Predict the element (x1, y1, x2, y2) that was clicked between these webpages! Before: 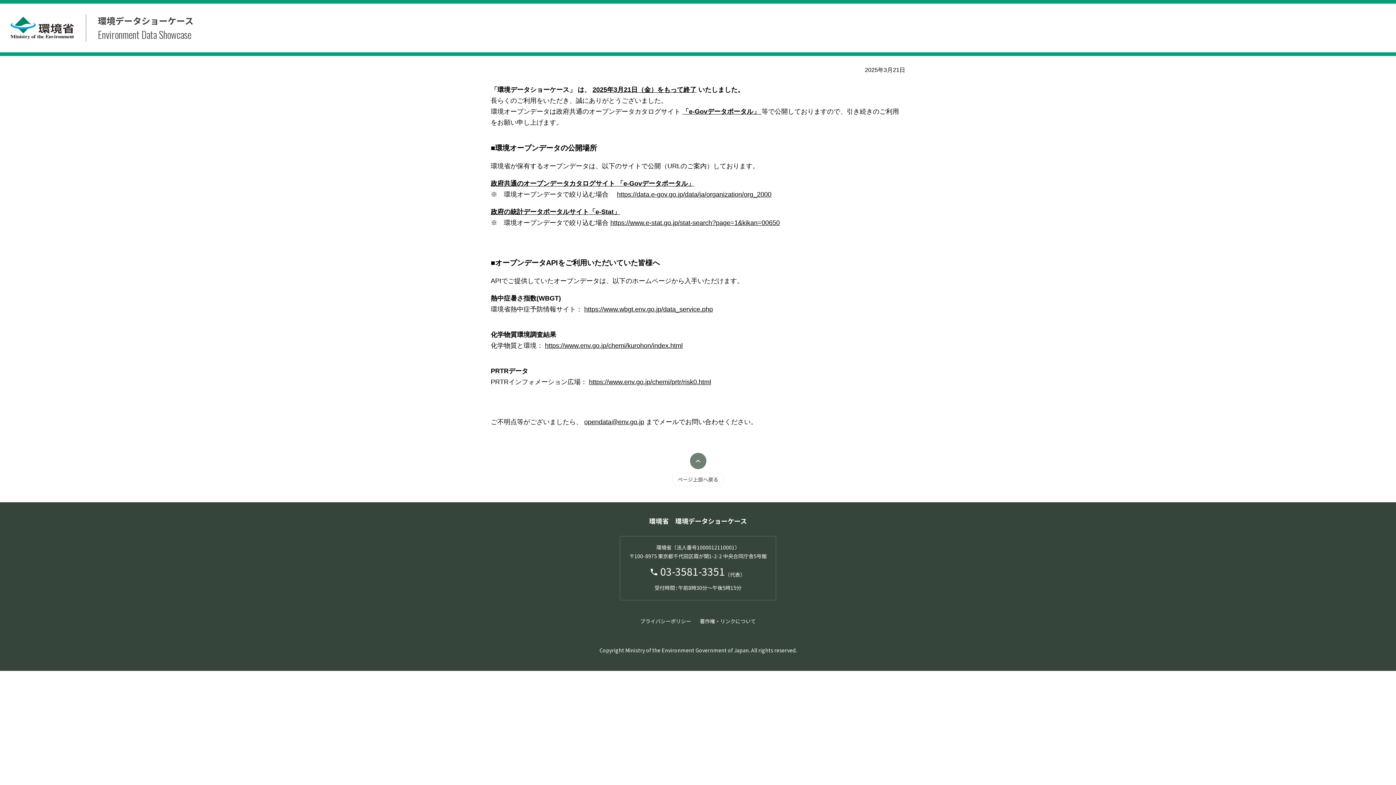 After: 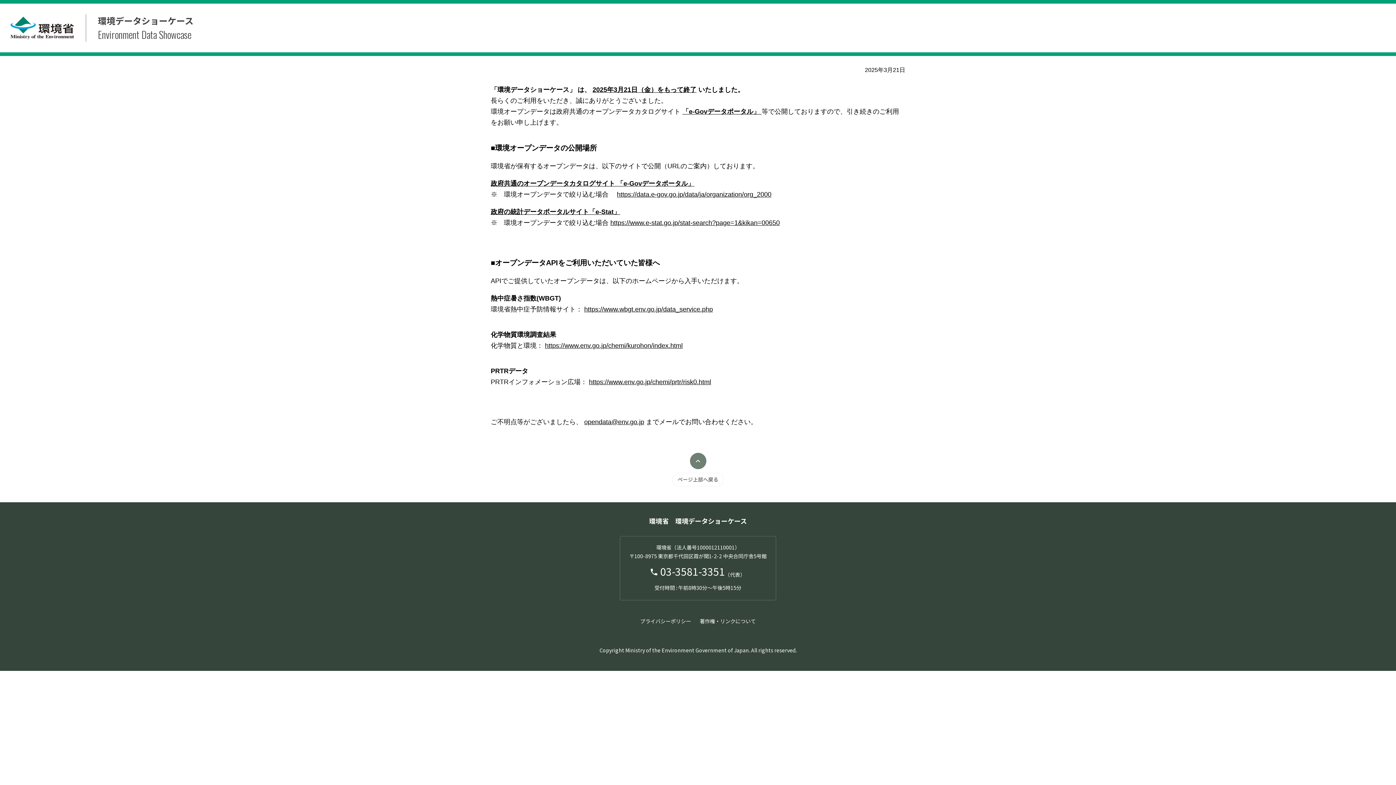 Action: bbox: (545, 342, 682, 349) label: https://www.env.go.jp/chemi/kurohon/index.html